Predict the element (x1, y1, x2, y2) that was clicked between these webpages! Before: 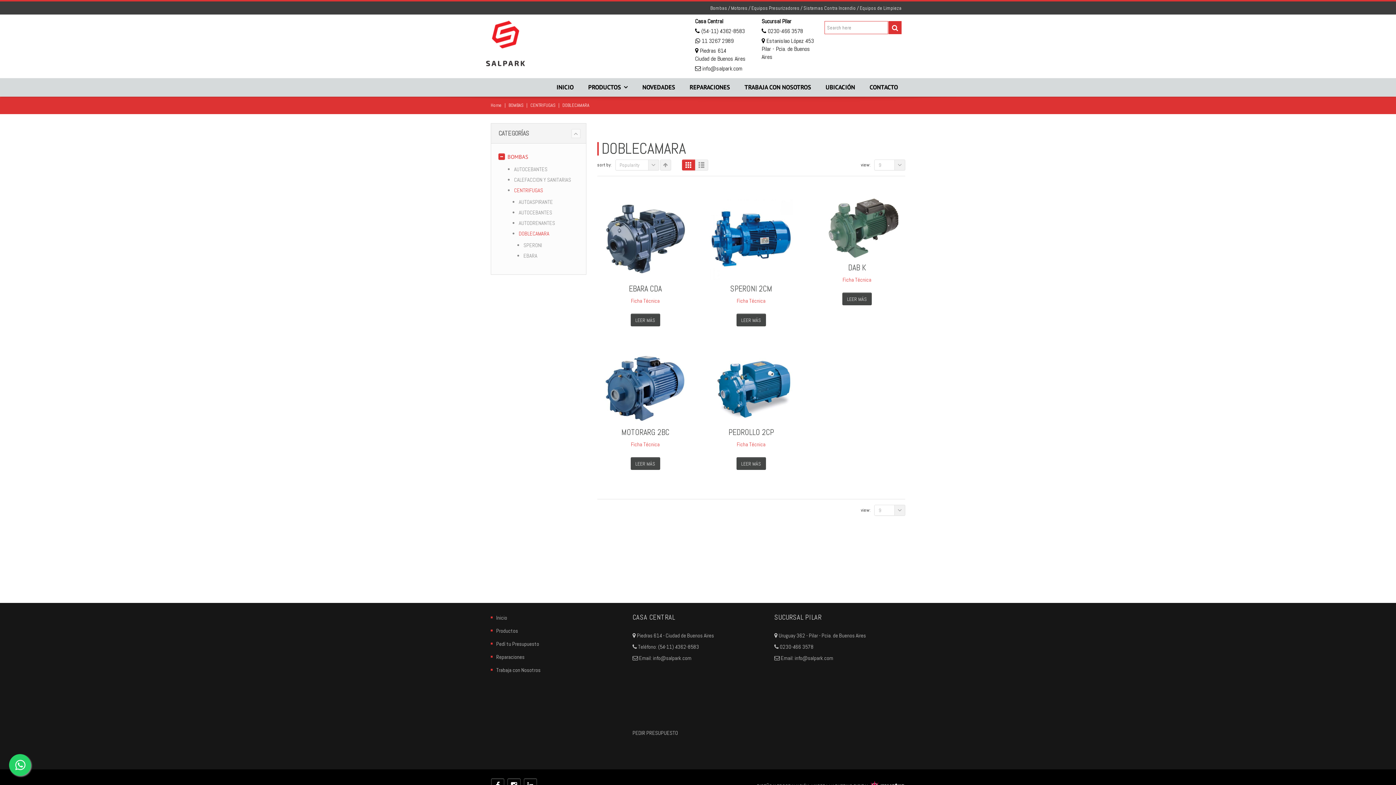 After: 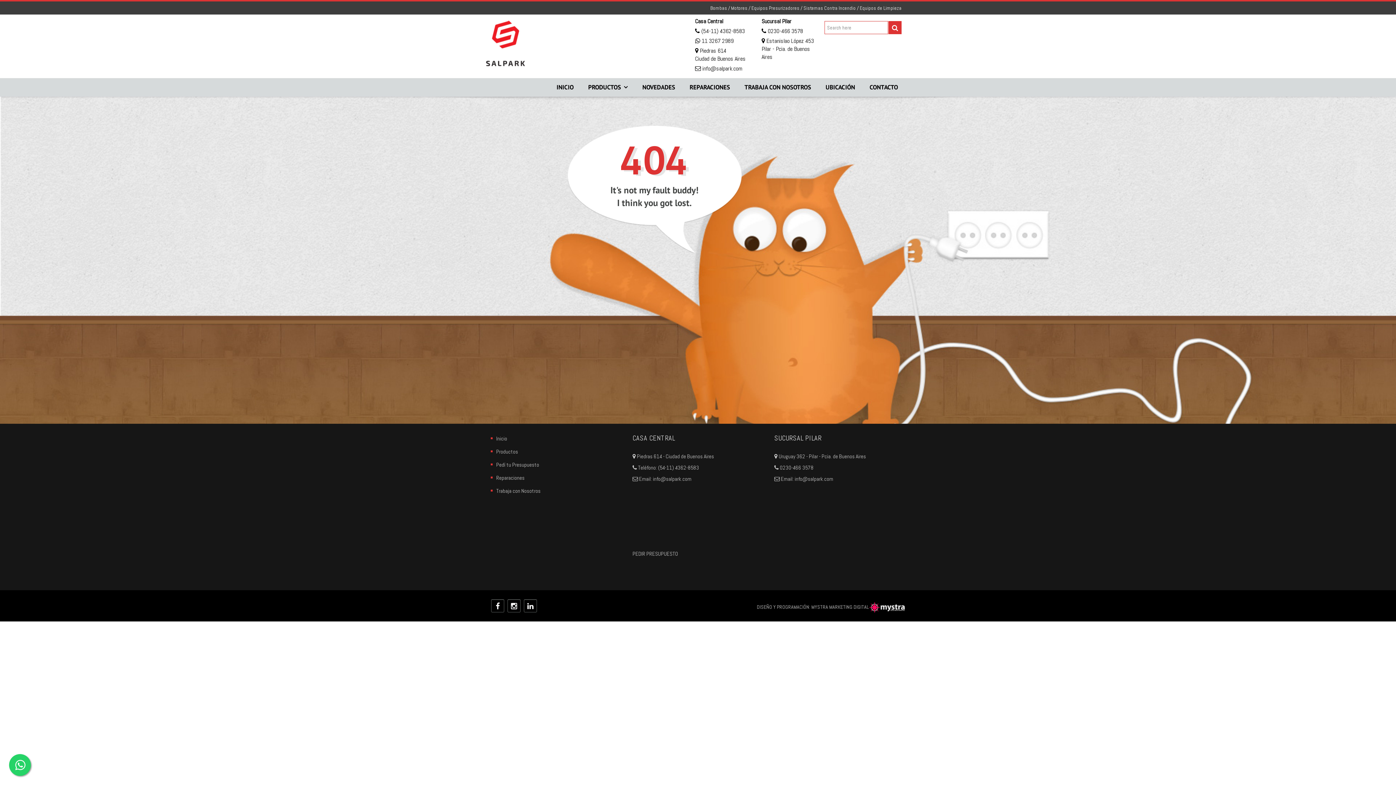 Action: label: Ficha Técnica bbox: (736, 441, 765, 447)